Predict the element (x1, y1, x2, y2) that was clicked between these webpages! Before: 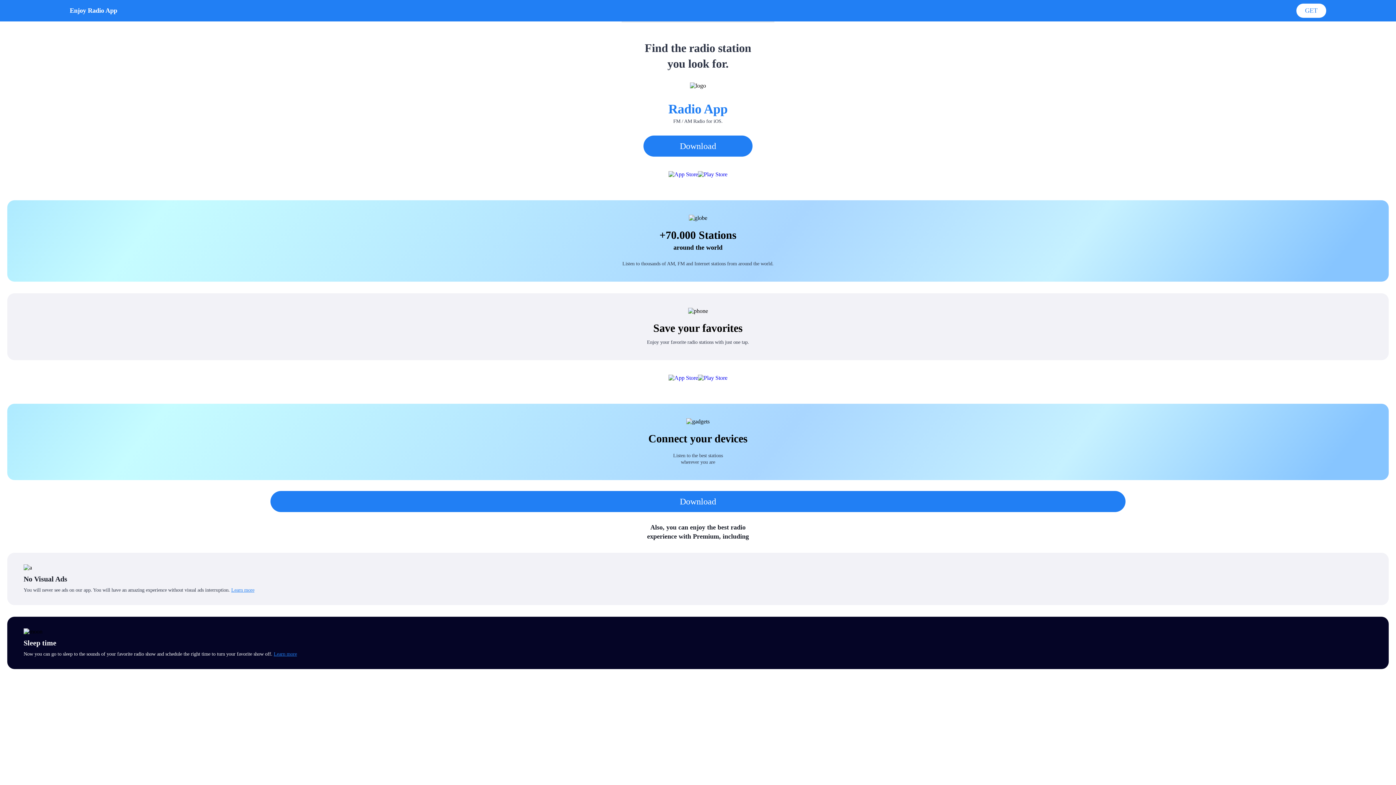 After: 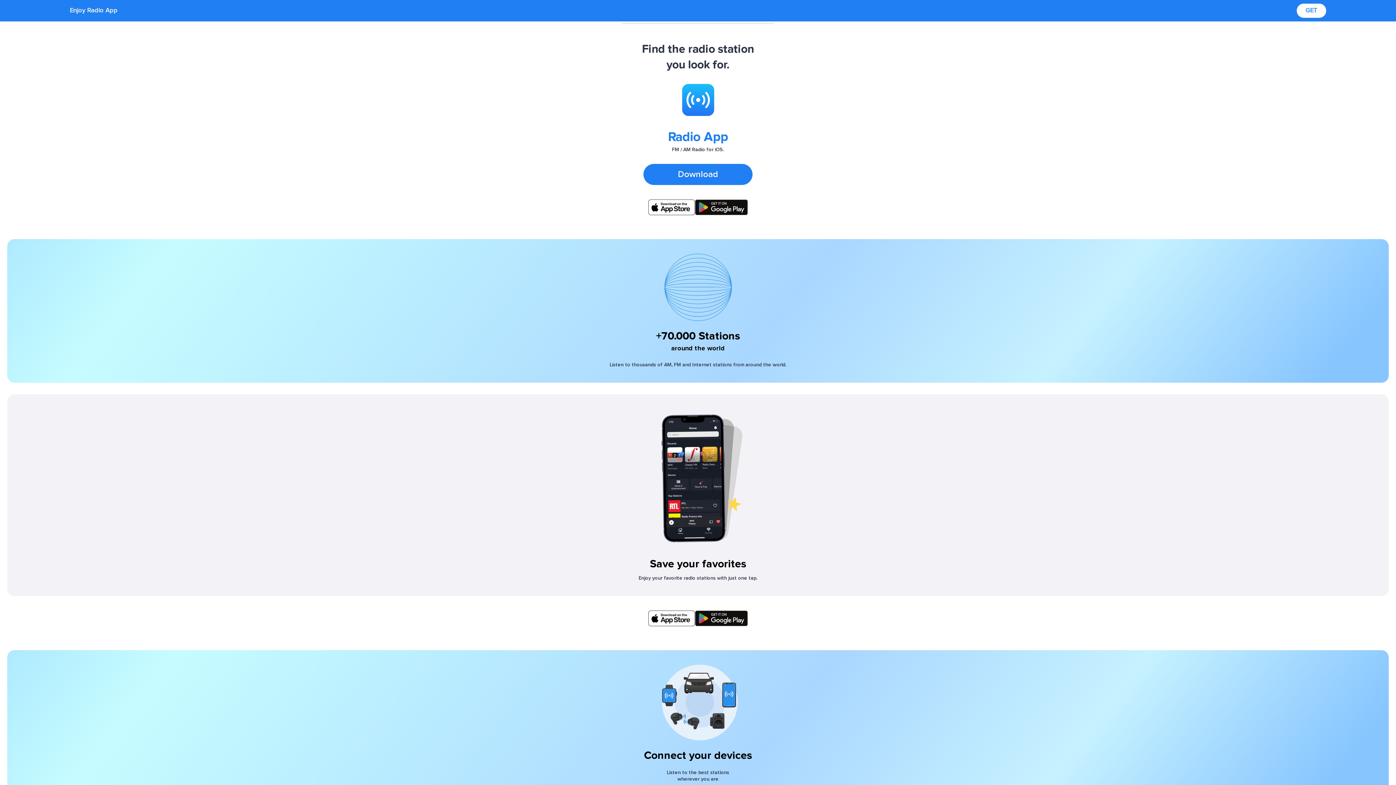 Action: bbox: (668, 171, 698, 177)